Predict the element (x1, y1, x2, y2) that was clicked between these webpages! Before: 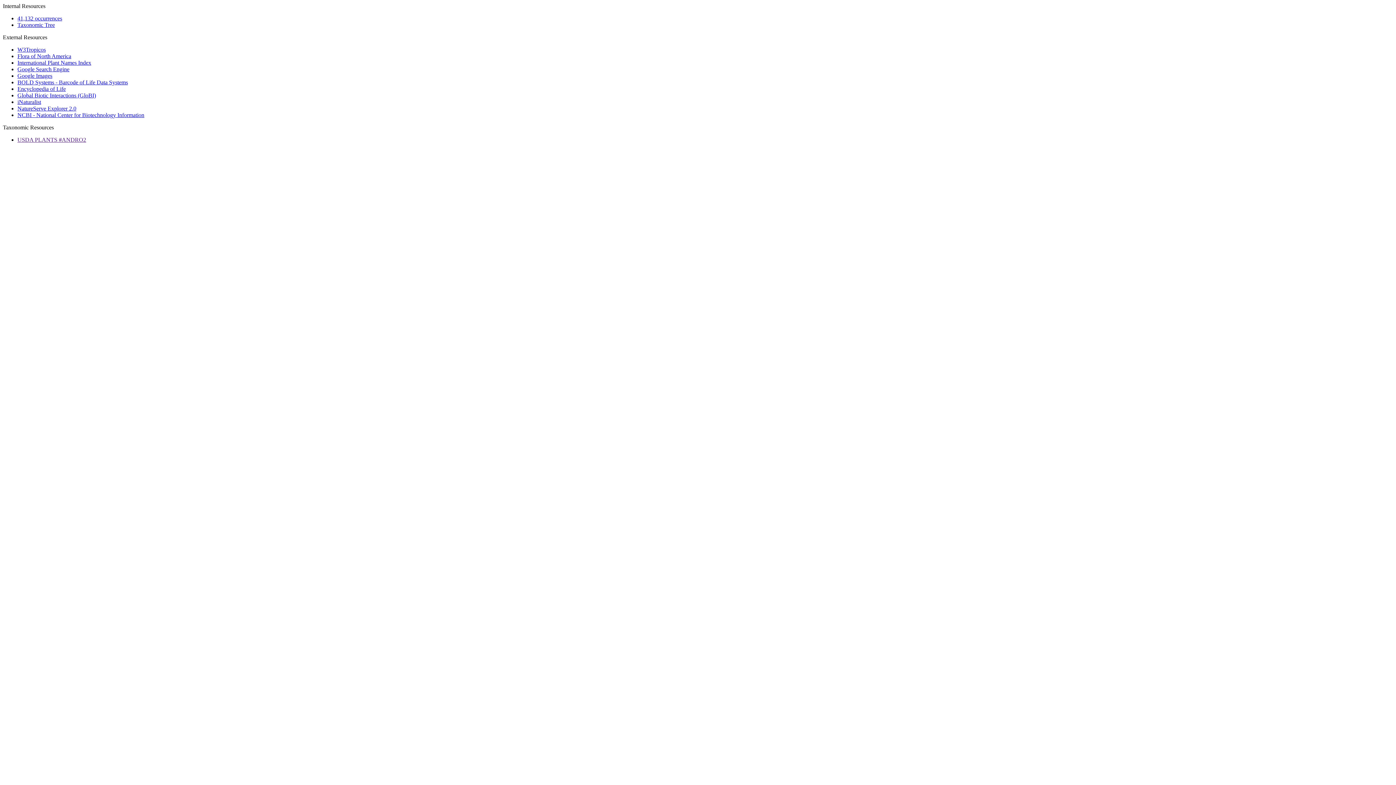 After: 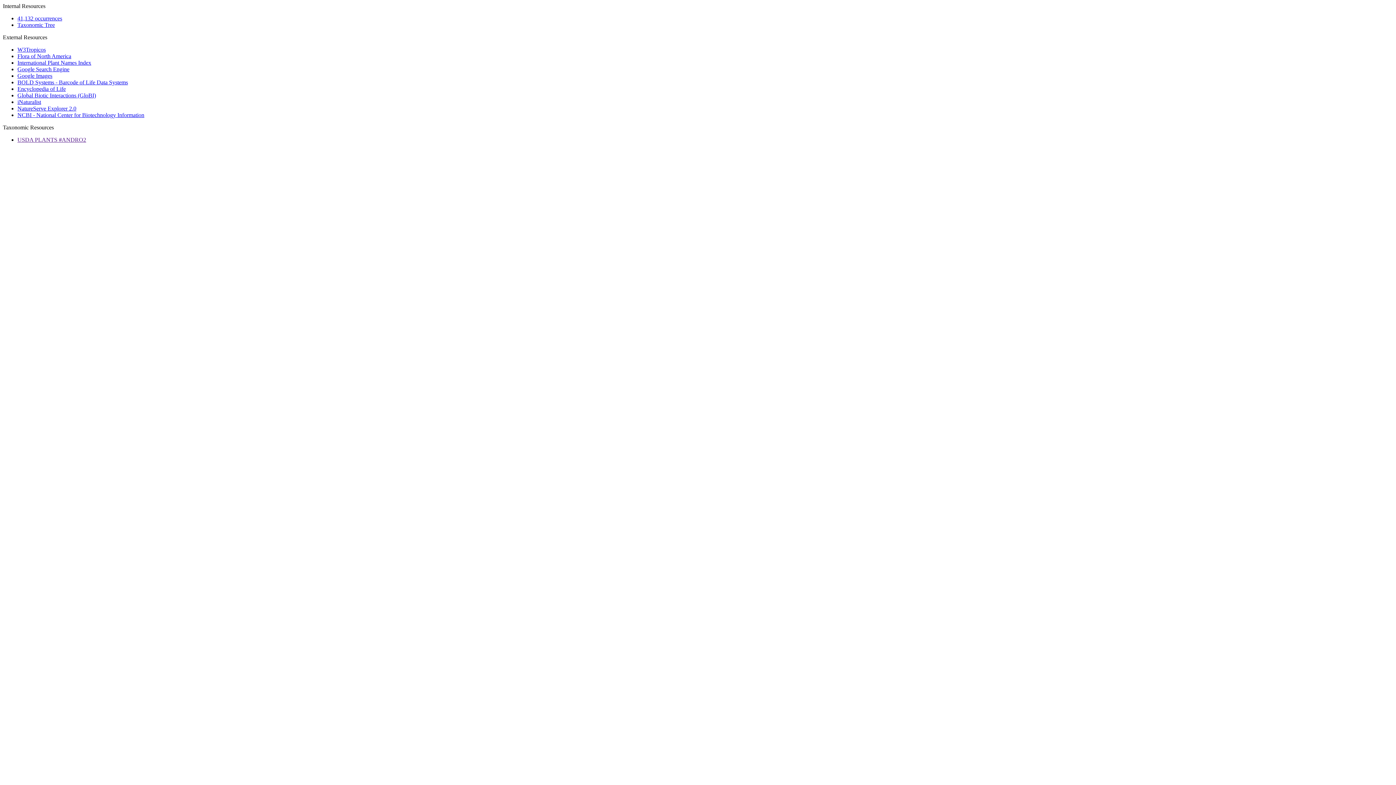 Action: bbox: (17, 85, 65, 92) label: Encyclopedia of Life